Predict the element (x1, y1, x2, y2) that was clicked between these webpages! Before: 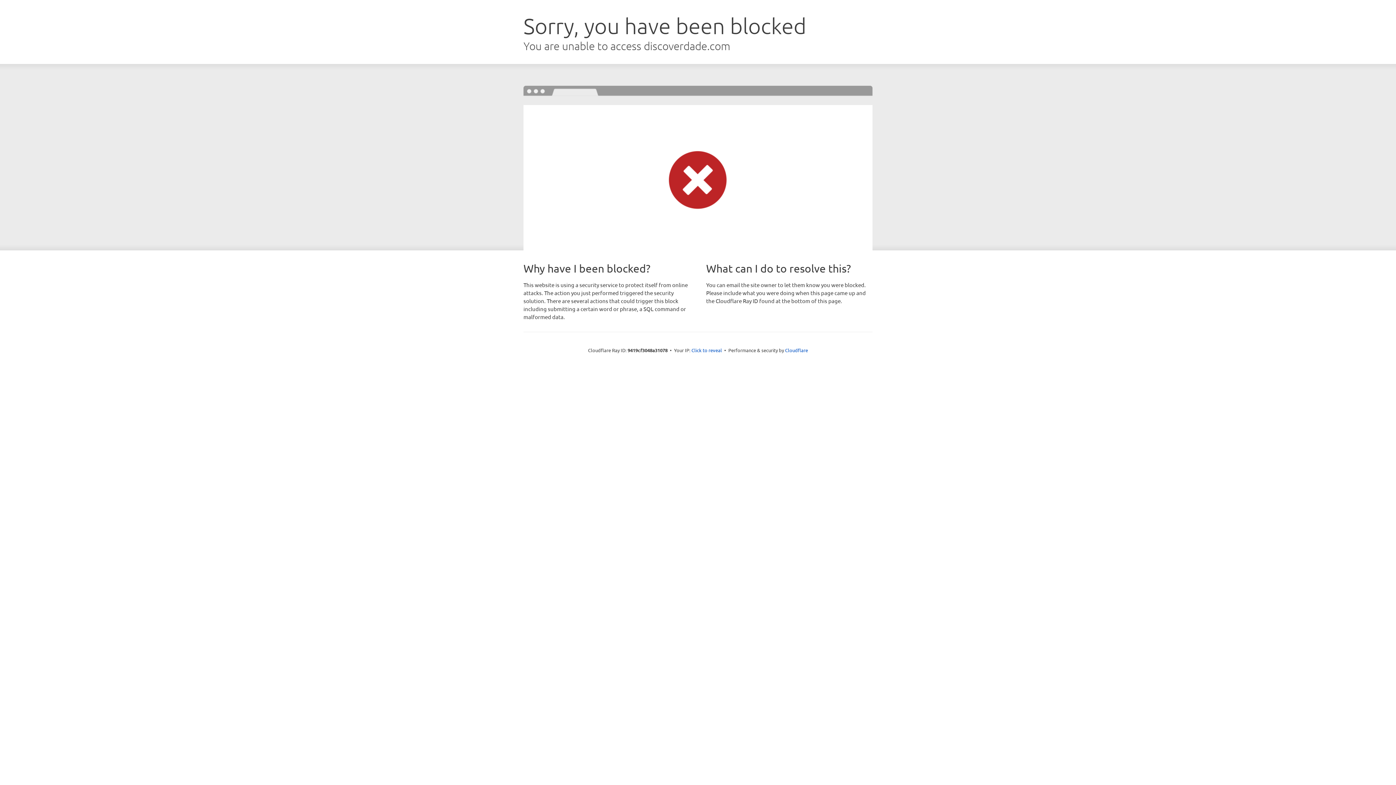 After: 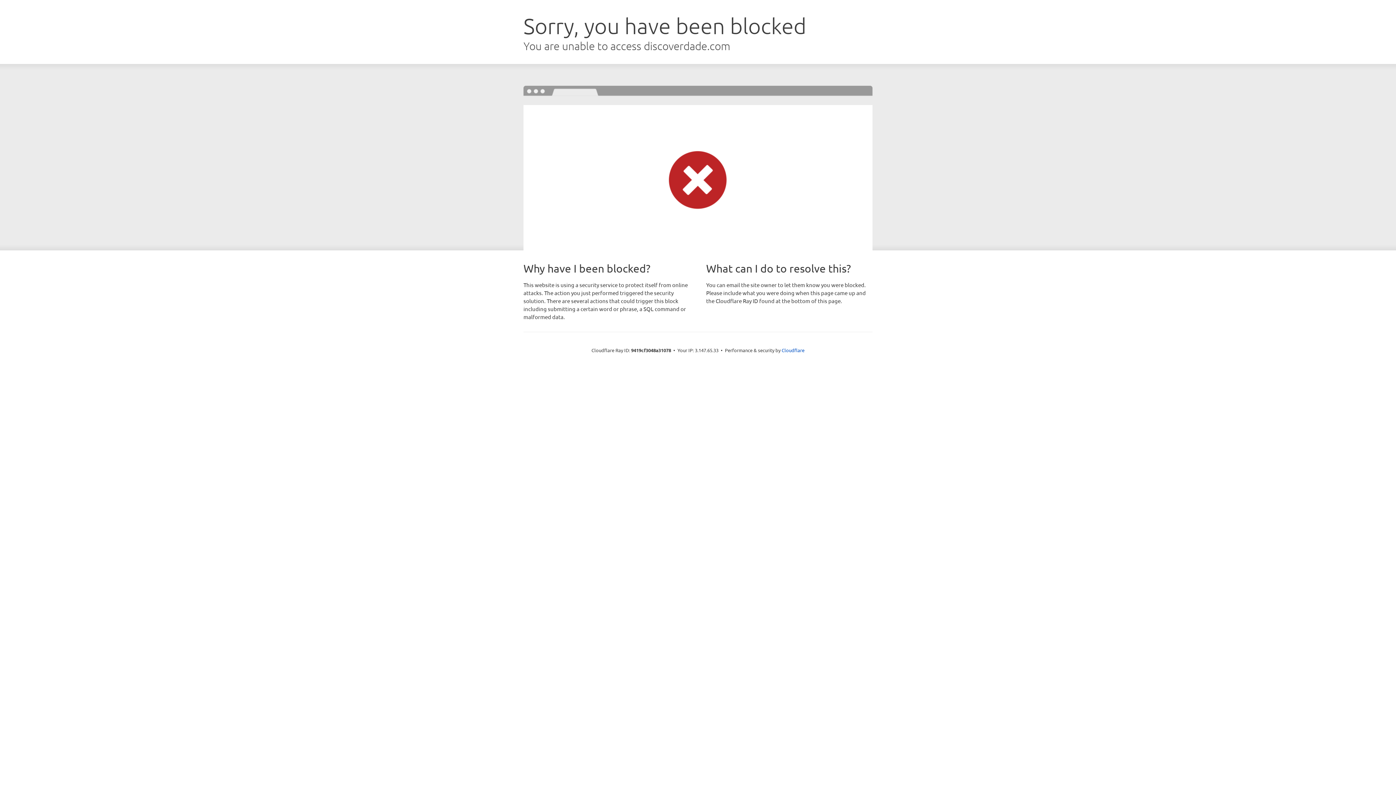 Action: bbox: (691, 346, 722, 353) label: Click to reveal